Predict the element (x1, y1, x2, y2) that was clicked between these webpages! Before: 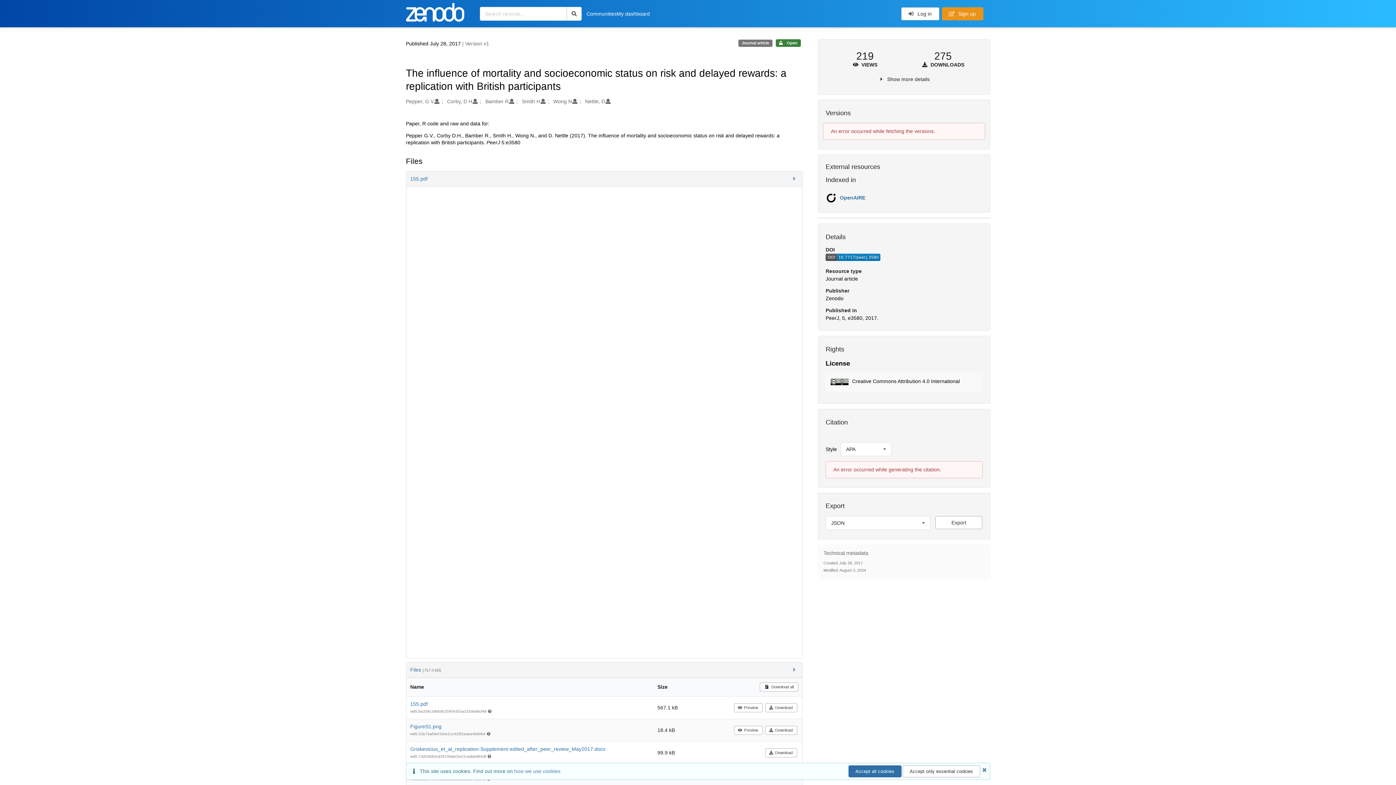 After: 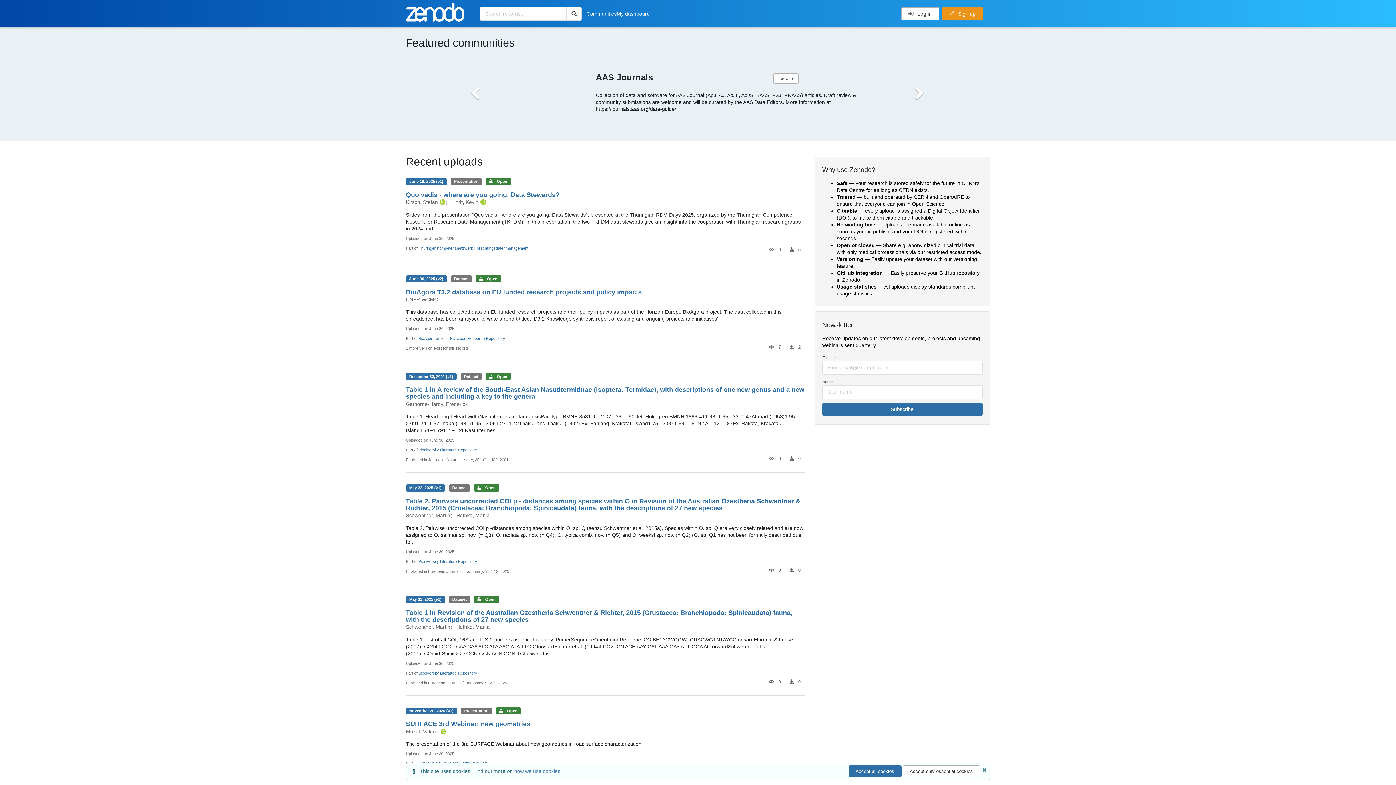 Action: bbox: (406, 2, 464, 24)